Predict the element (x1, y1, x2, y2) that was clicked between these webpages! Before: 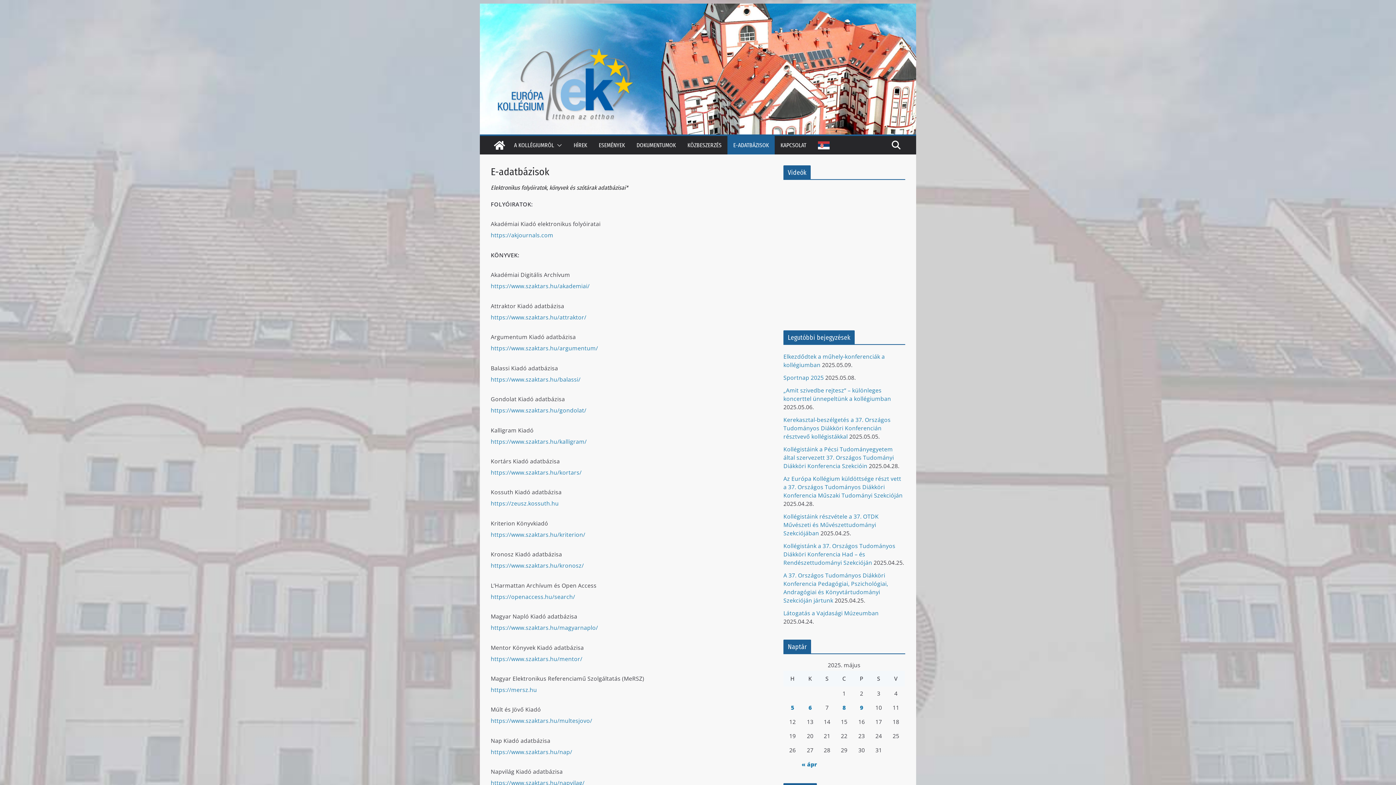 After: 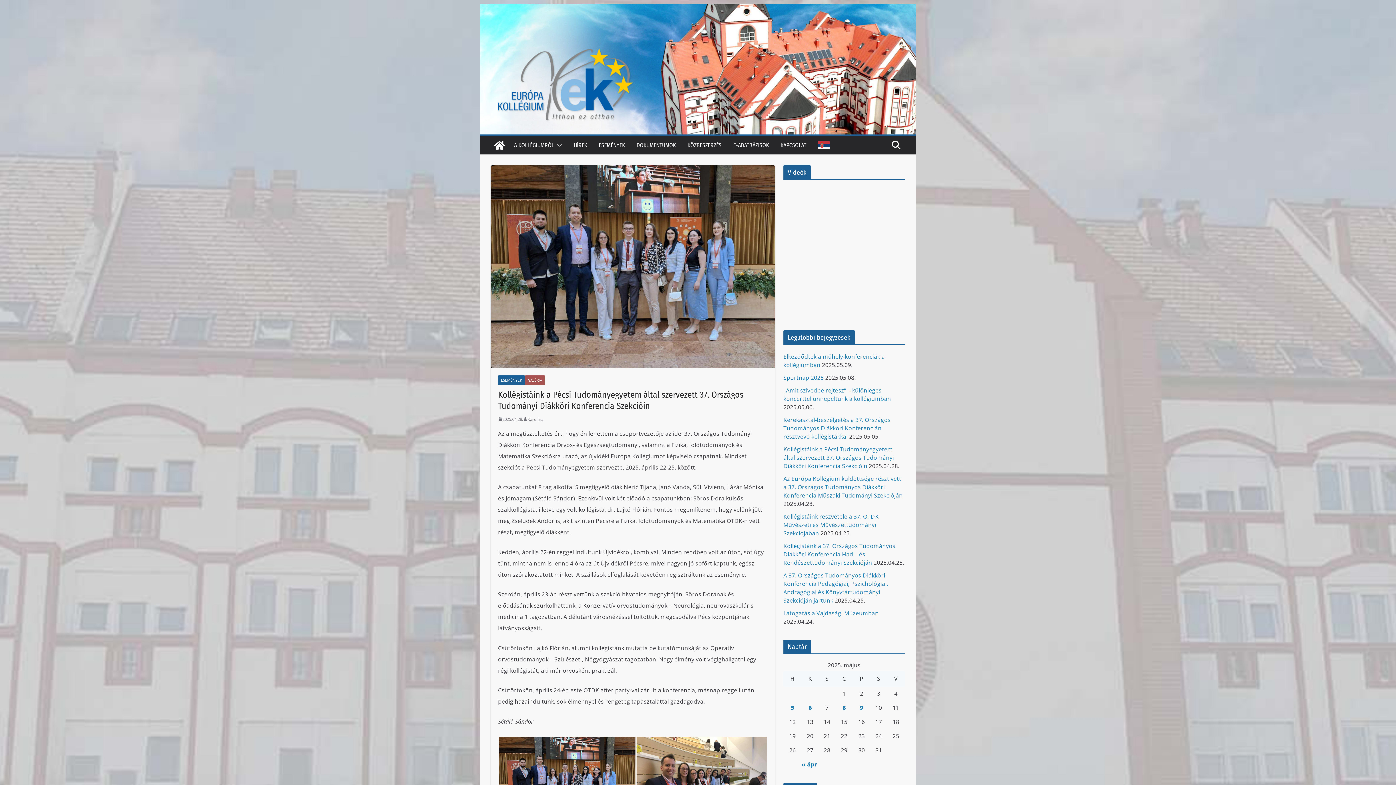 Action: label: Kollégistáink a Pécsi Tudományegyetem által szervezett 37. Országos Tudományi Diákköri Konferencia Szekcióin bbox: (783, 445, 894, 470)